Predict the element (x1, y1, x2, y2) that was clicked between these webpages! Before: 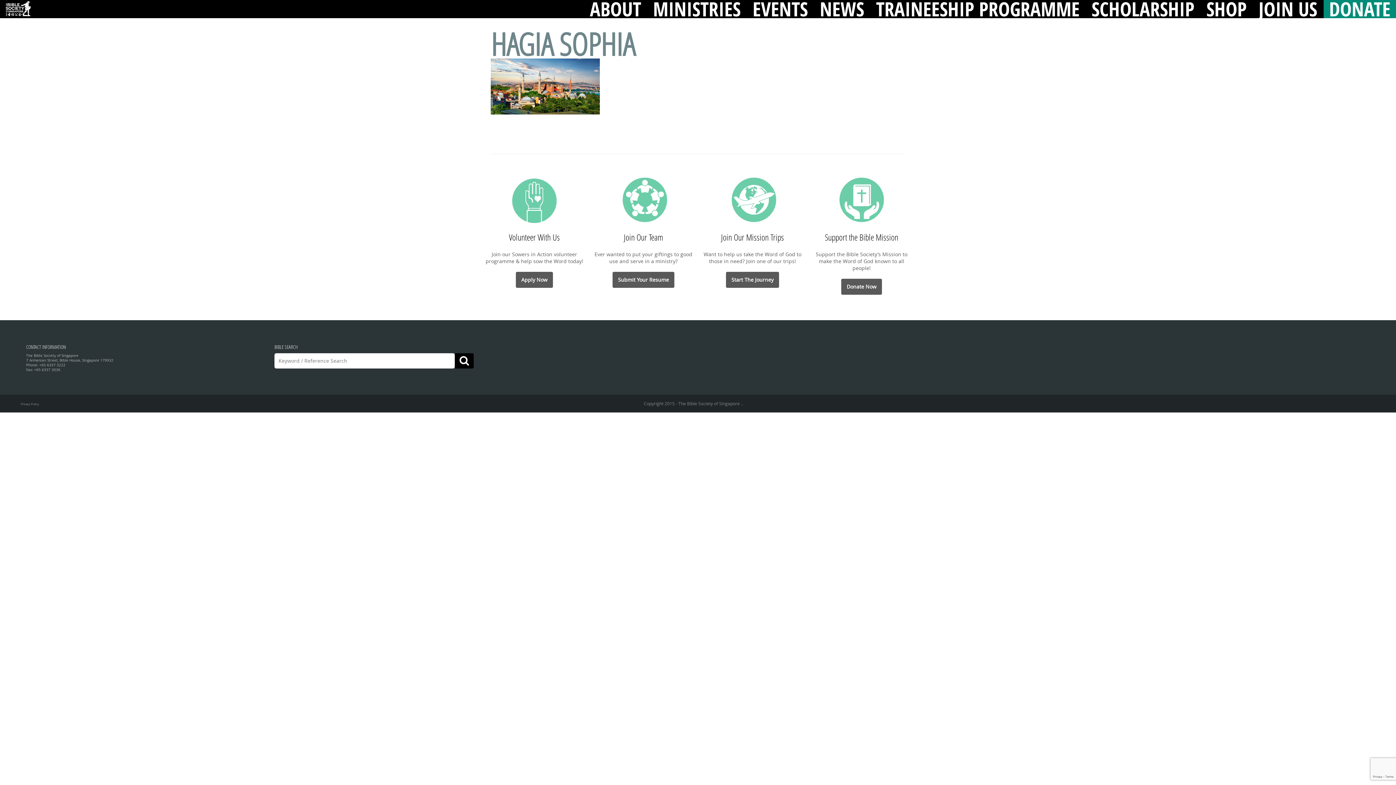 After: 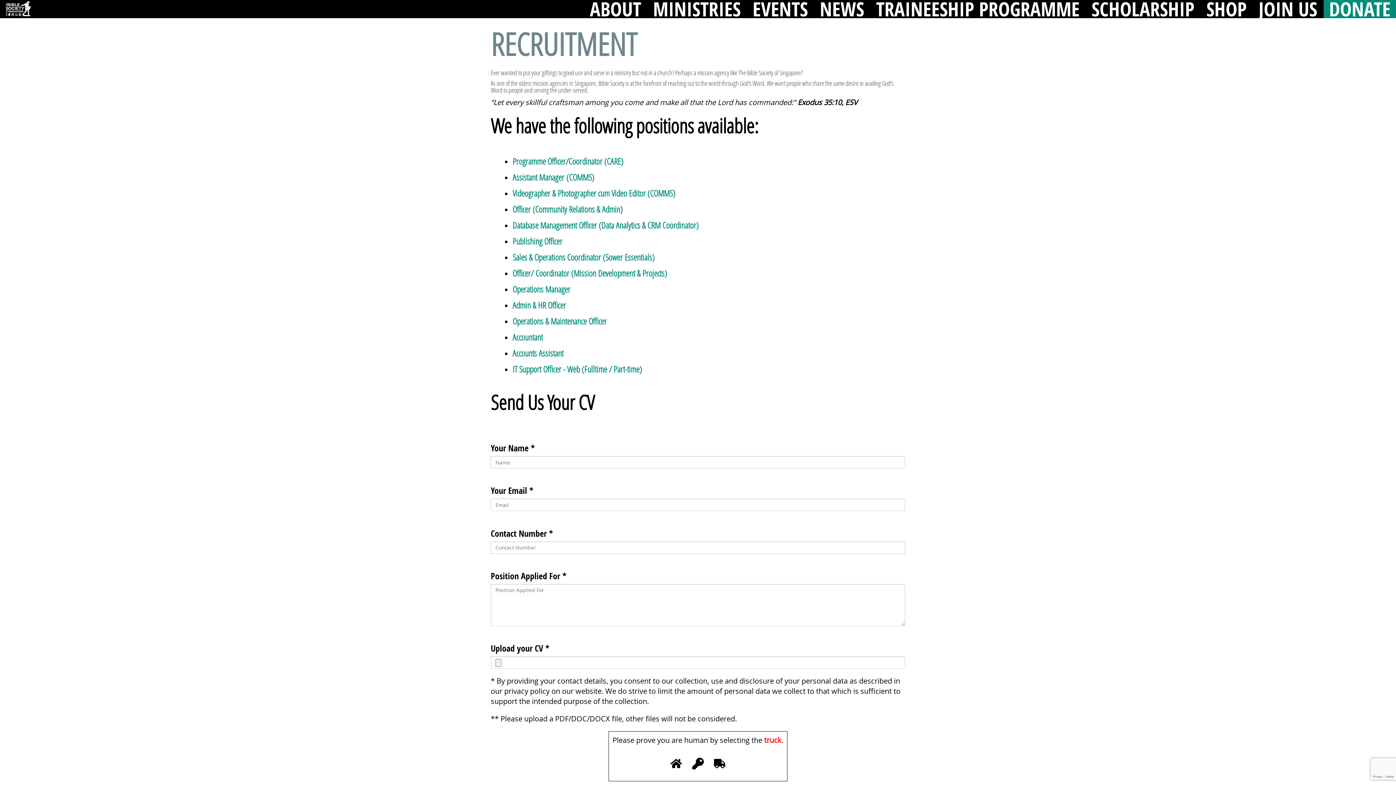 Action: bbox: (612, 168, 674, 230)